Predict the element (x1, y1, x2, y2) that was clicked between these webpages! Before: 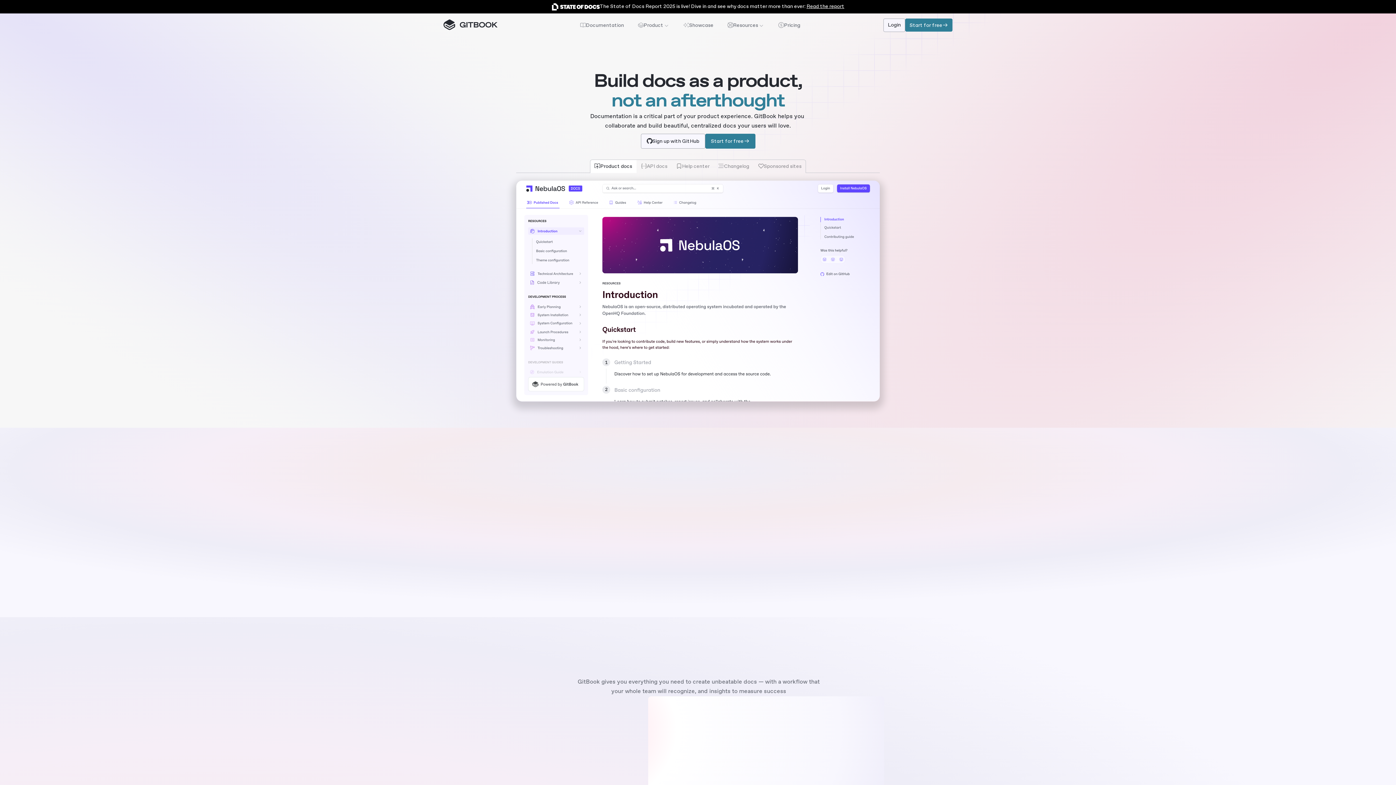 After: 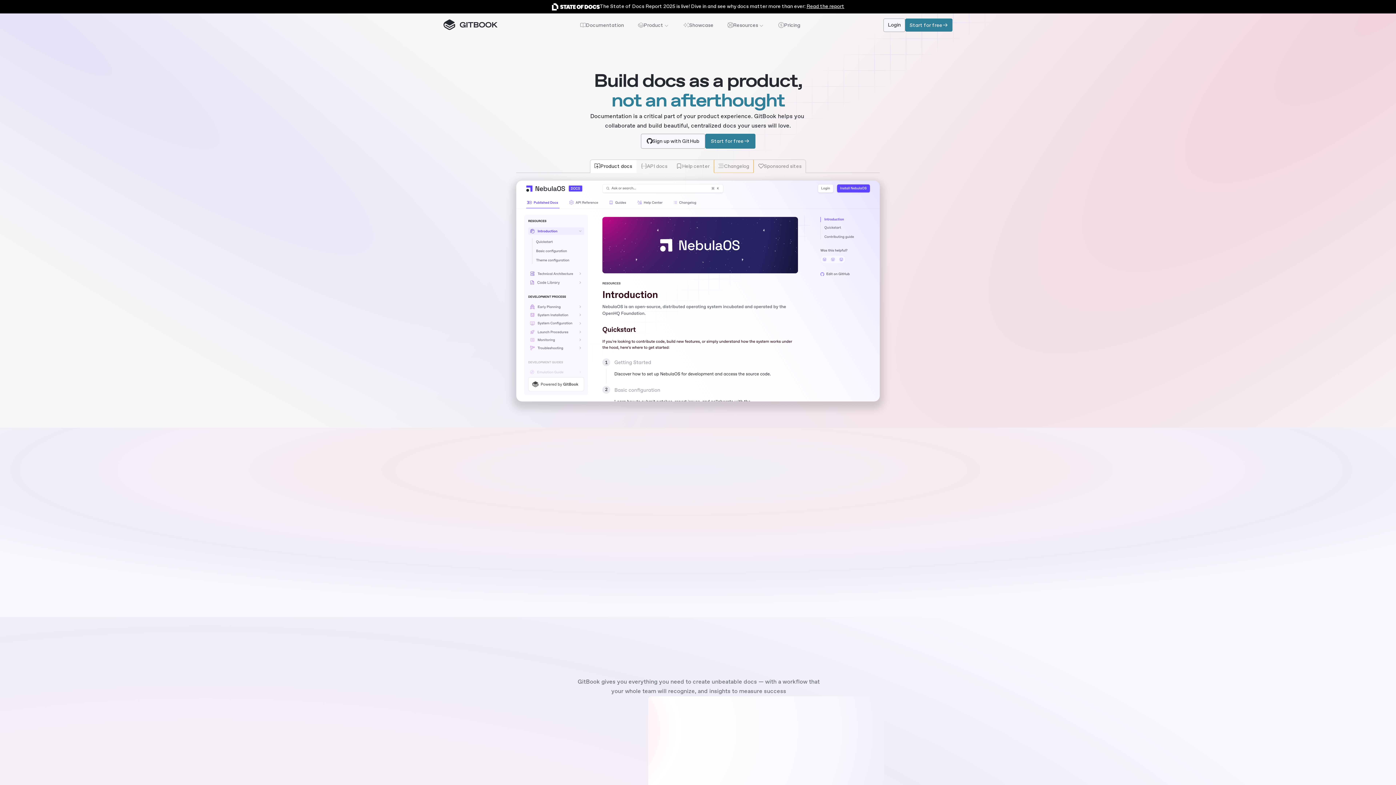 Action: label: Changelog








 bbox: (714, 159, 753, 173)